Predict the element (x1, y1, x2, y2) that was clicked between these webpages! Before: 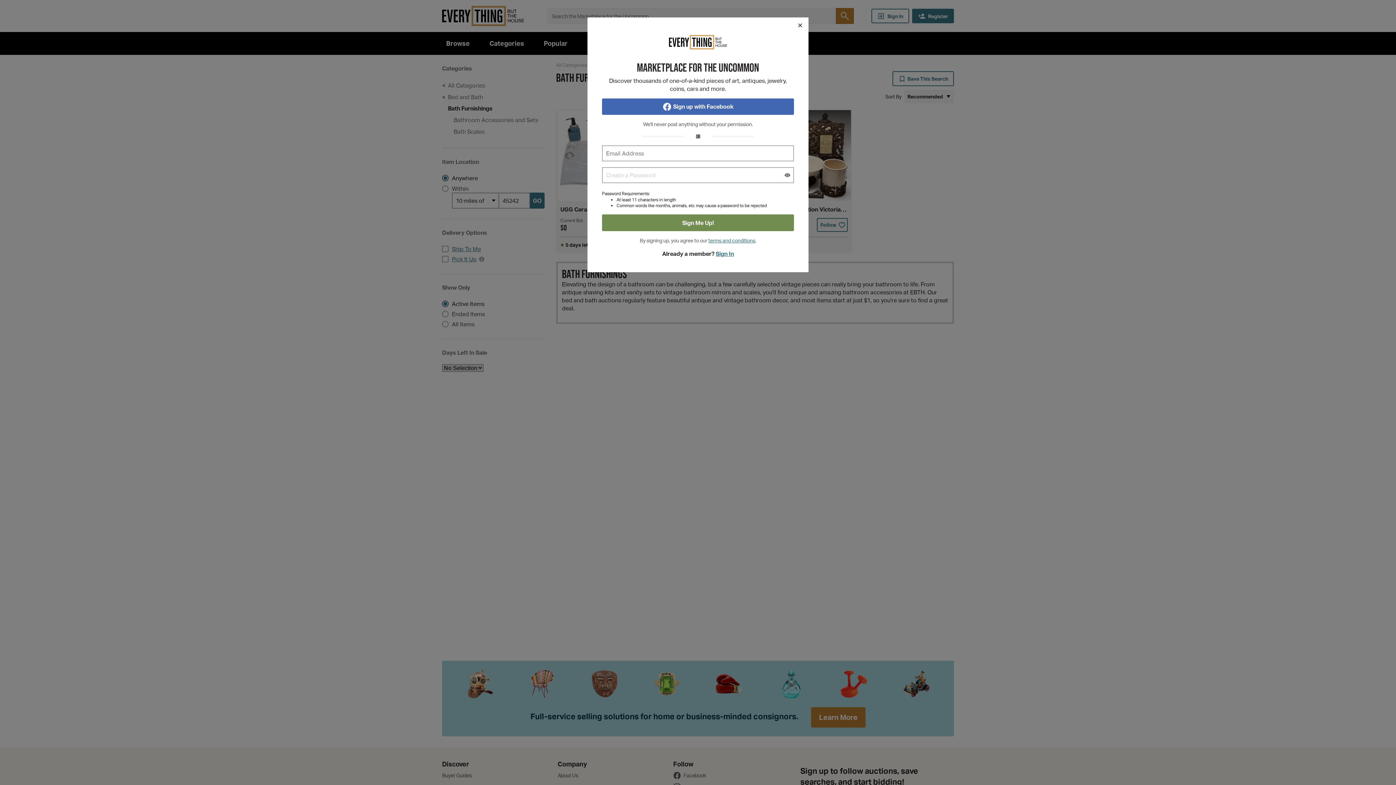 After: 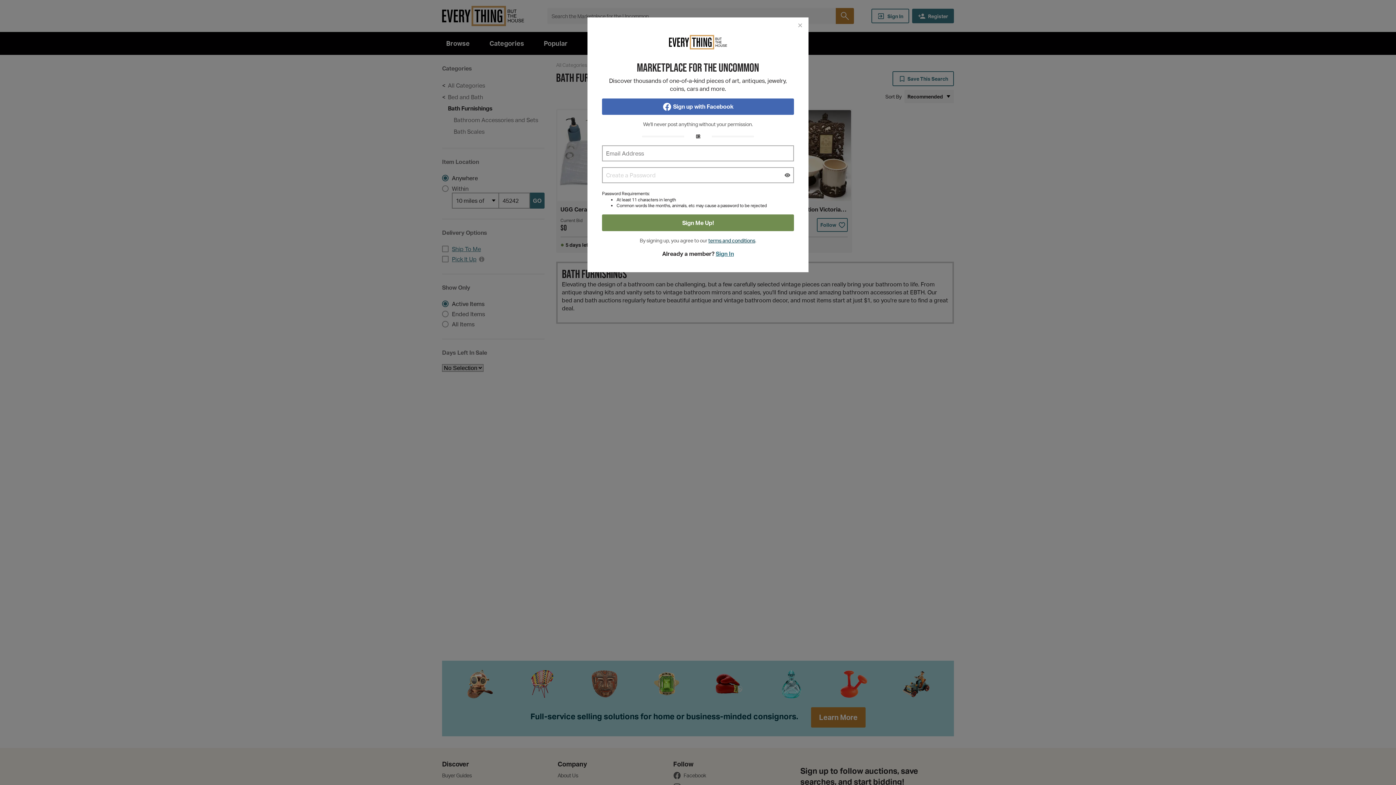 Action: bbox: (708, 237, 755, 243) label: terms and conditions